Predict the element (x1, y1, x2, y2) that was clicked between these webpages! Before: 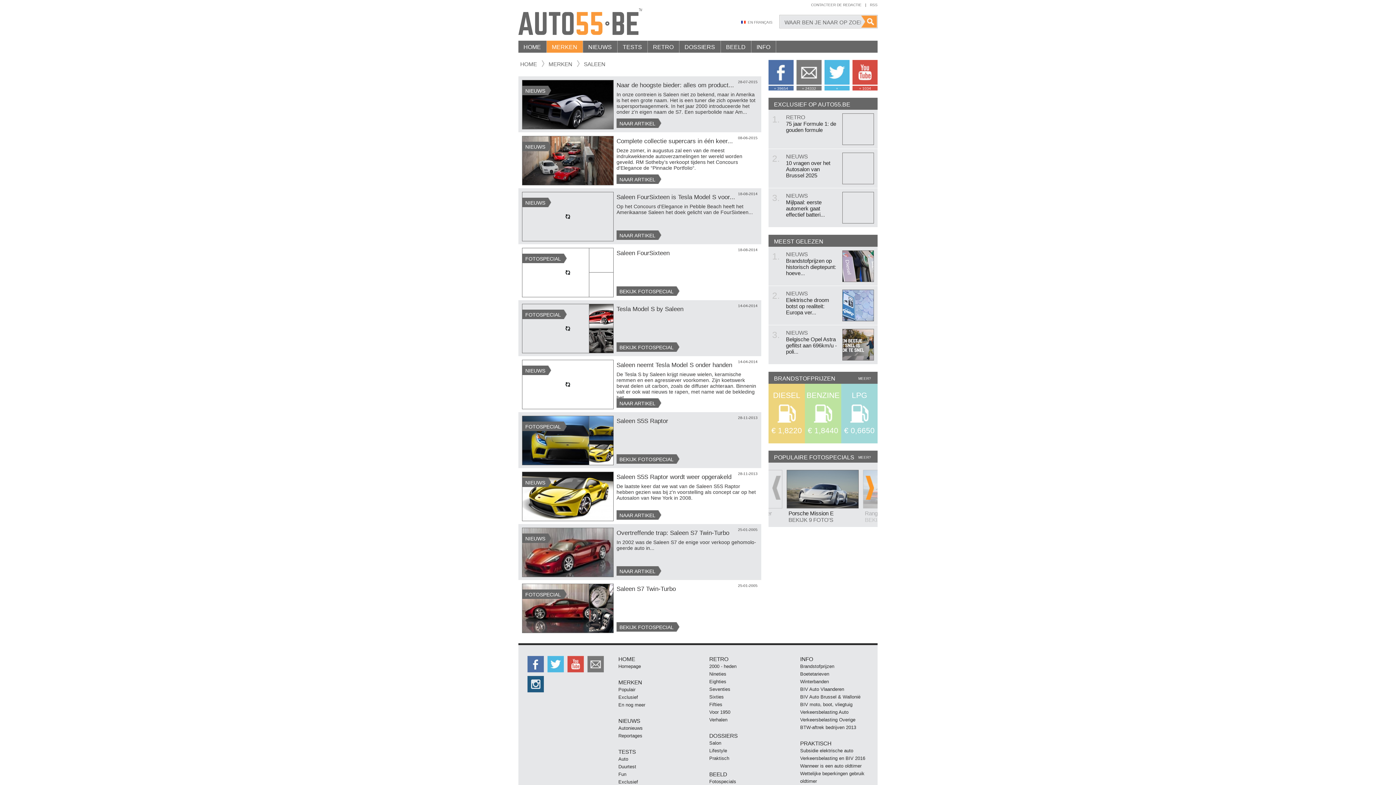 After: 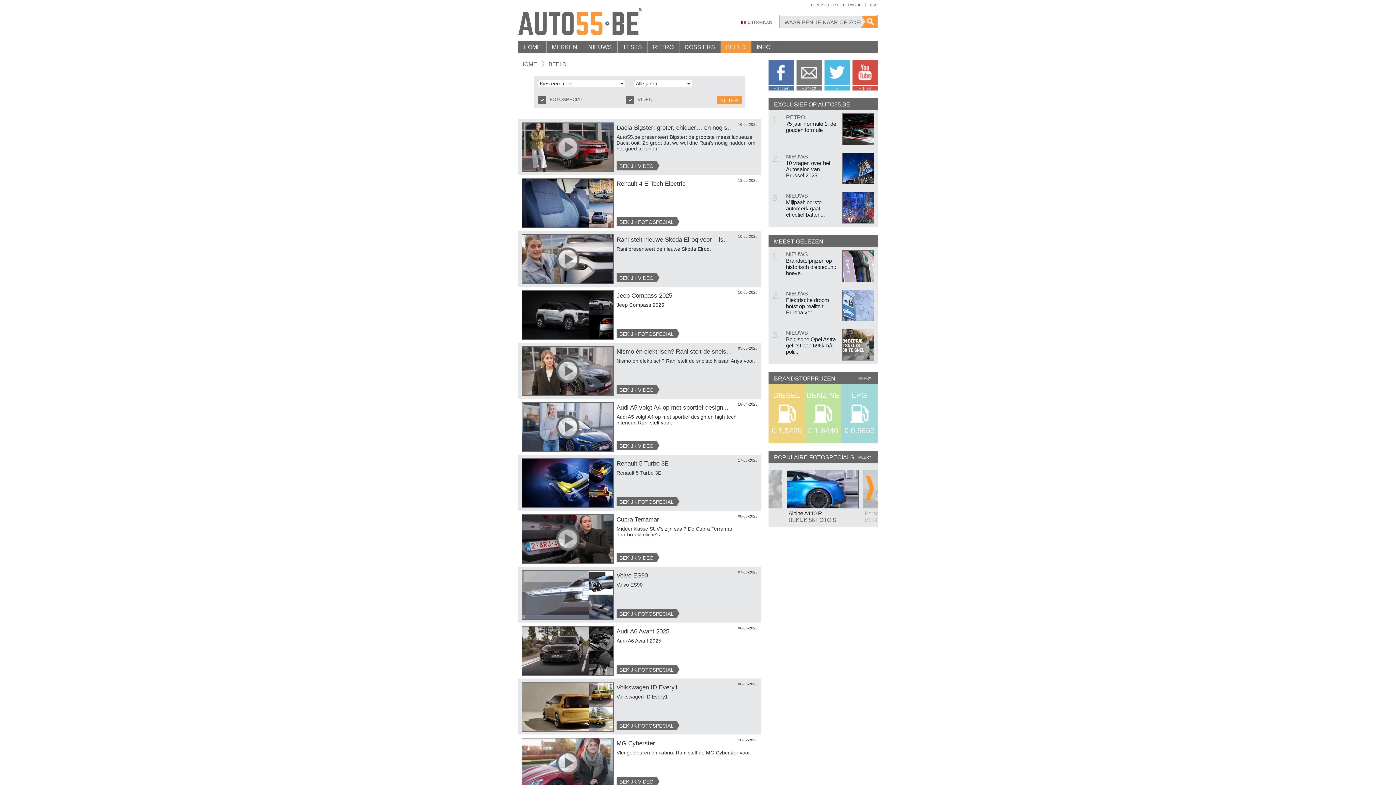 Action: bbox: (721, 40, 751, 52) label: BEELD